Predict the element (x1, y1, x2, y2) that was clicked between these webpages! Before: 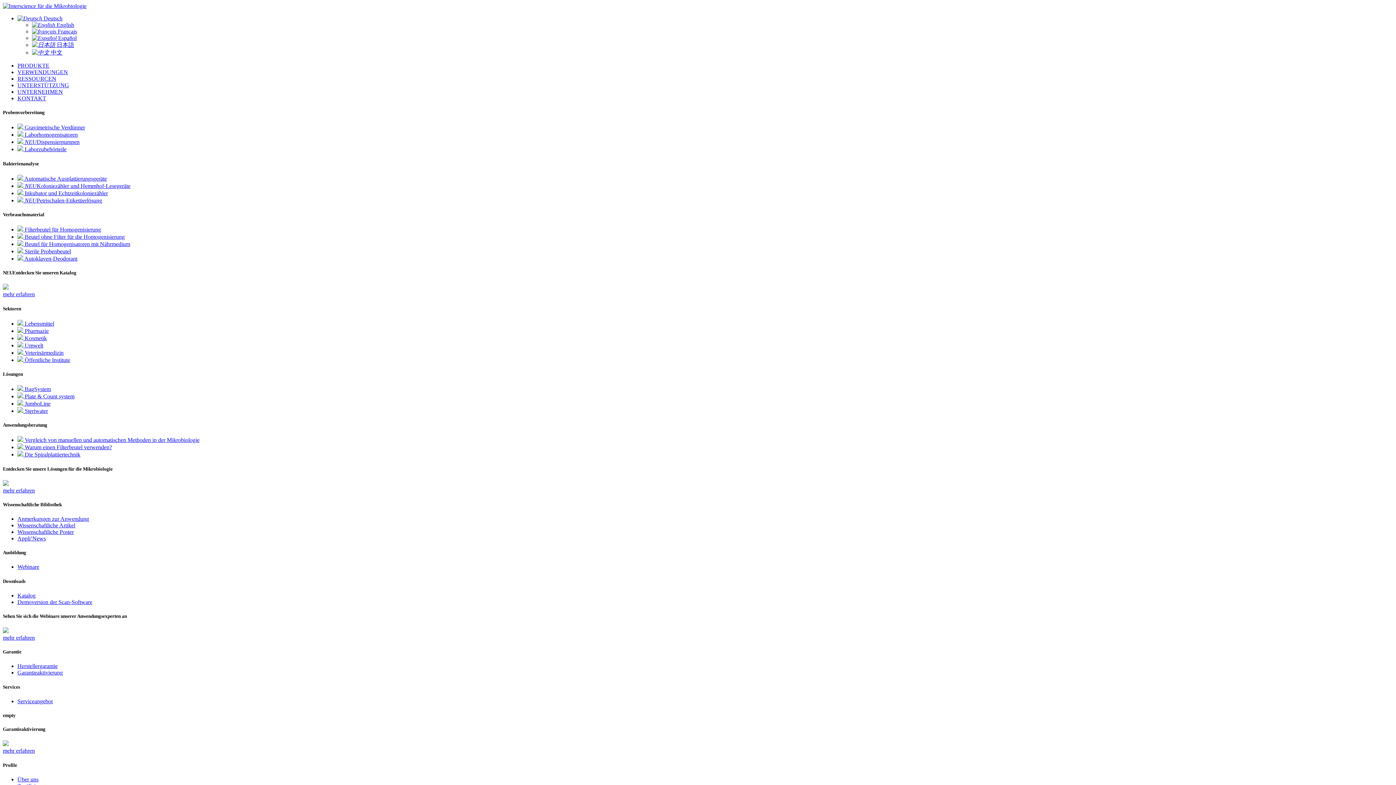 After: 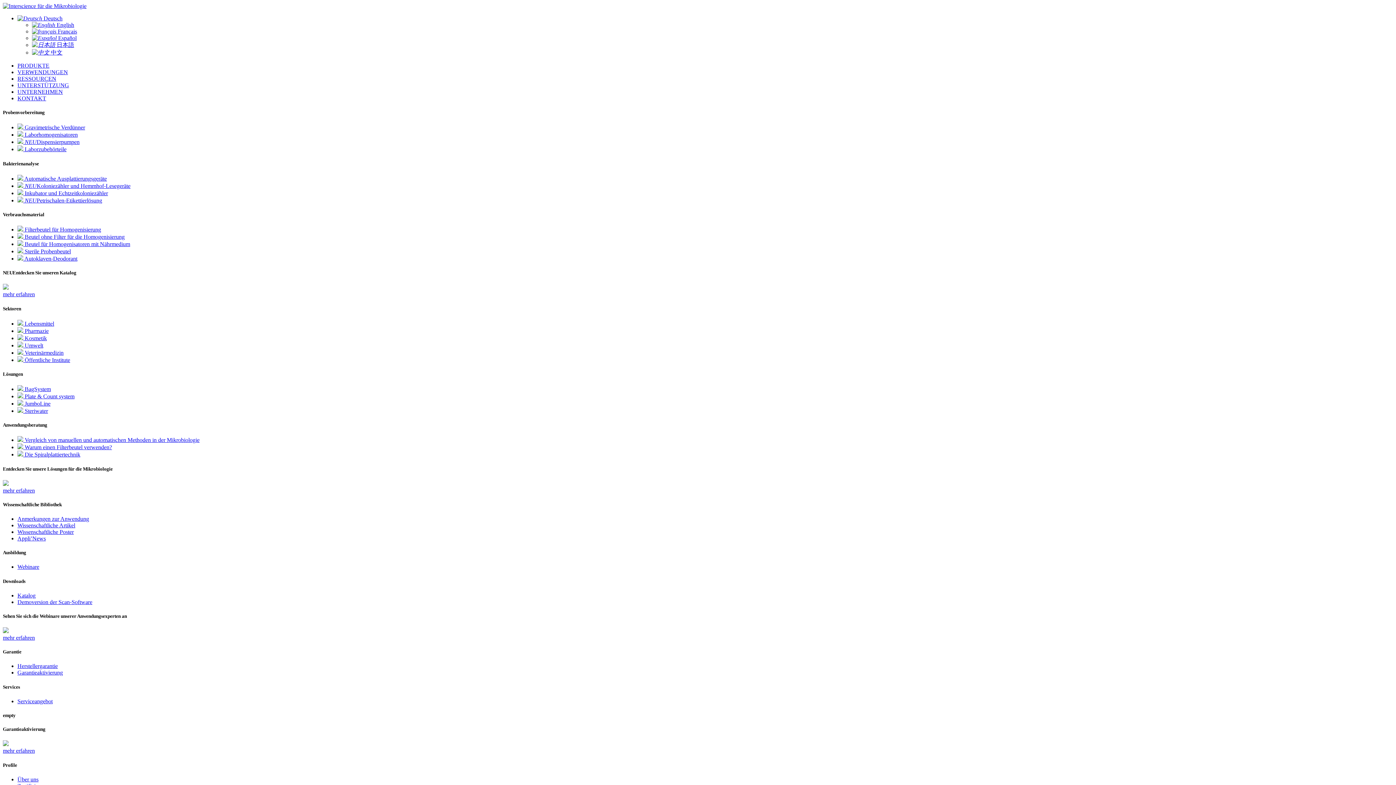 Action: label: Webinare bbox: (17, 564, 39, 570)